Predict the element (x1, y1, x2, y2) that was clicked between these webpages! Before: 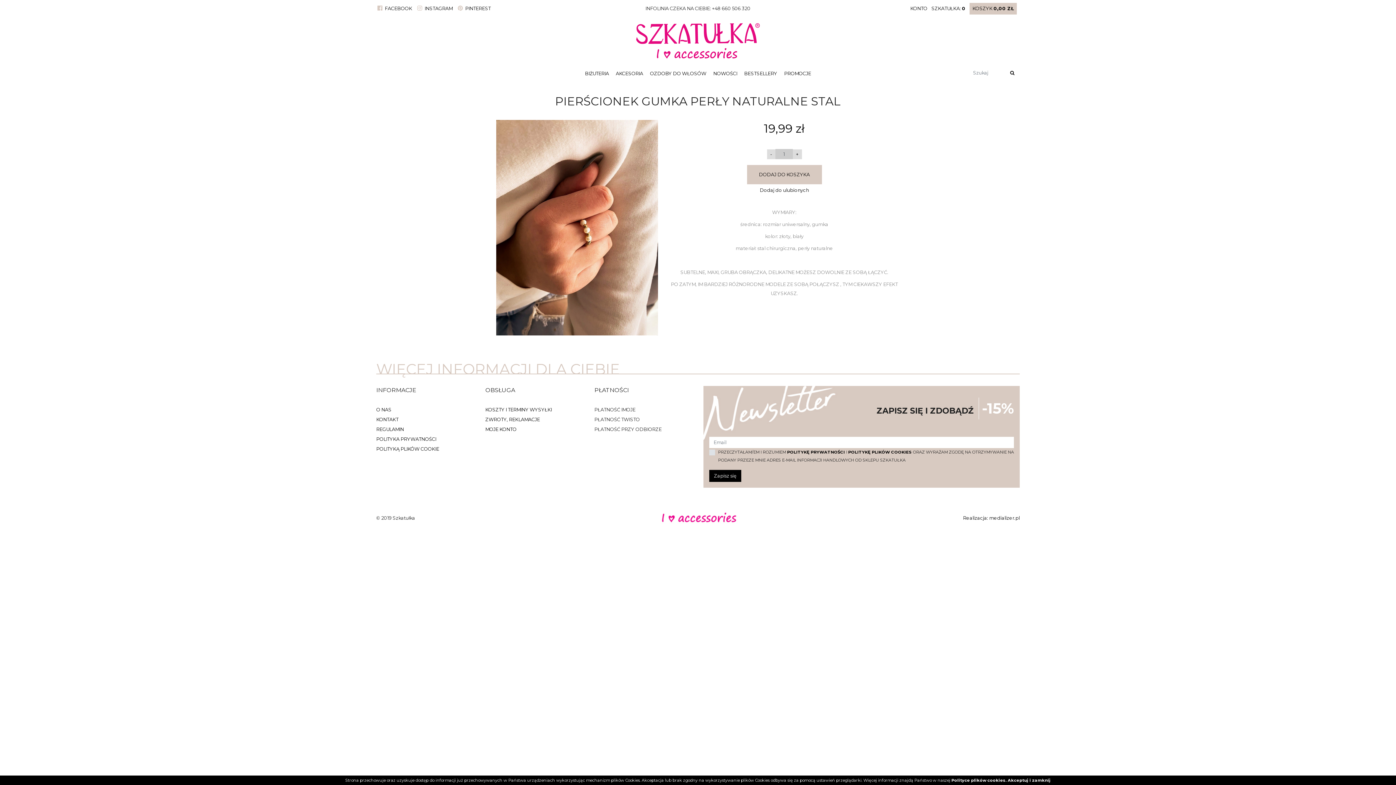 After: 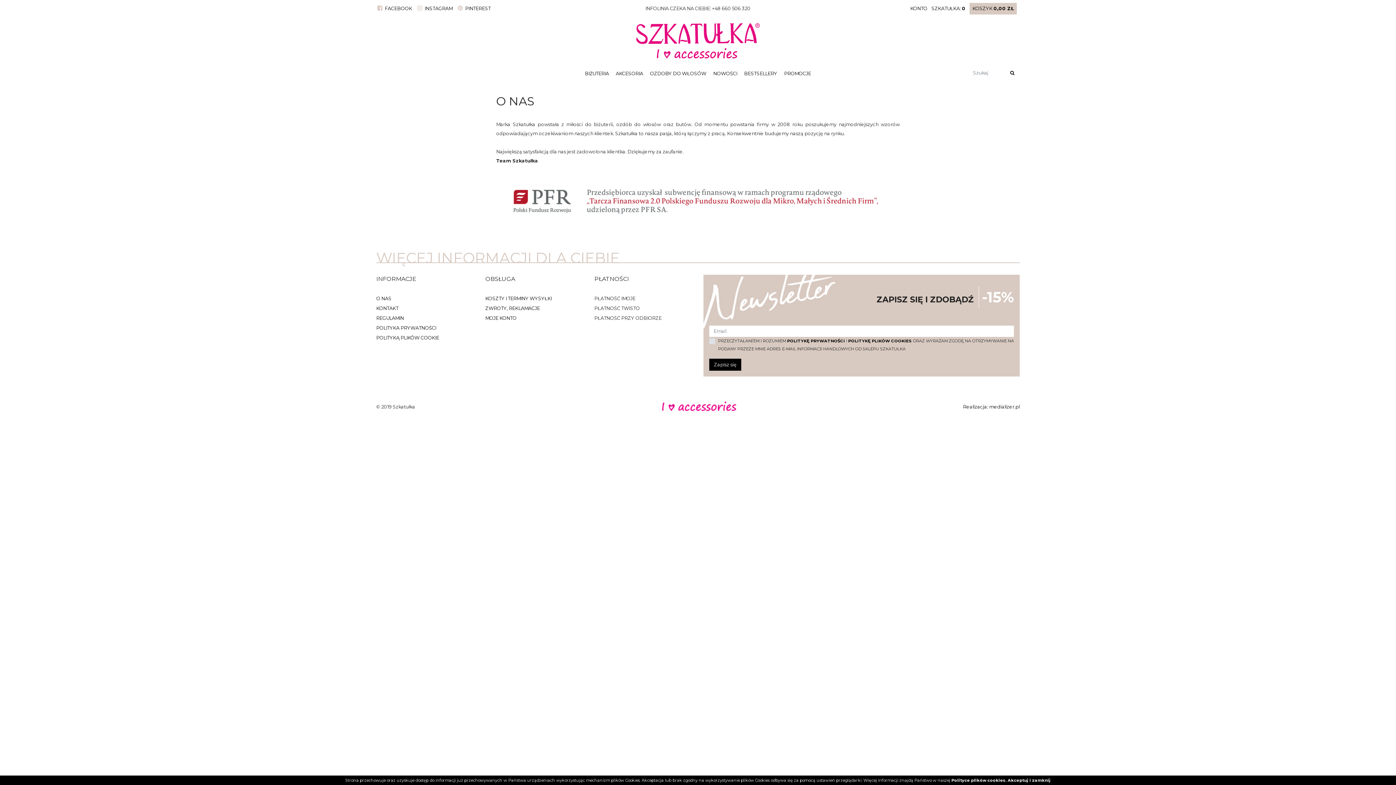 Action: bbox: (376, 407, 391, 412) label: O NAS